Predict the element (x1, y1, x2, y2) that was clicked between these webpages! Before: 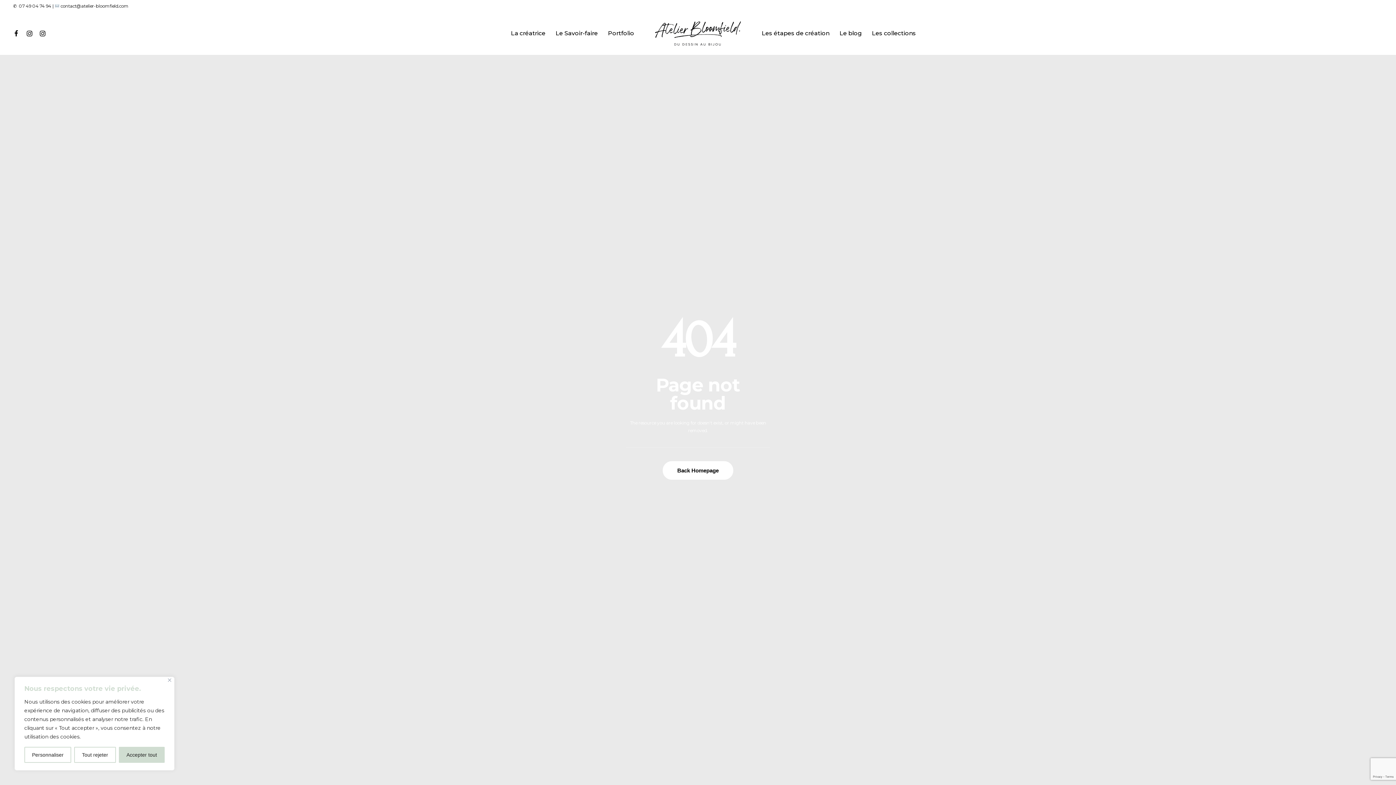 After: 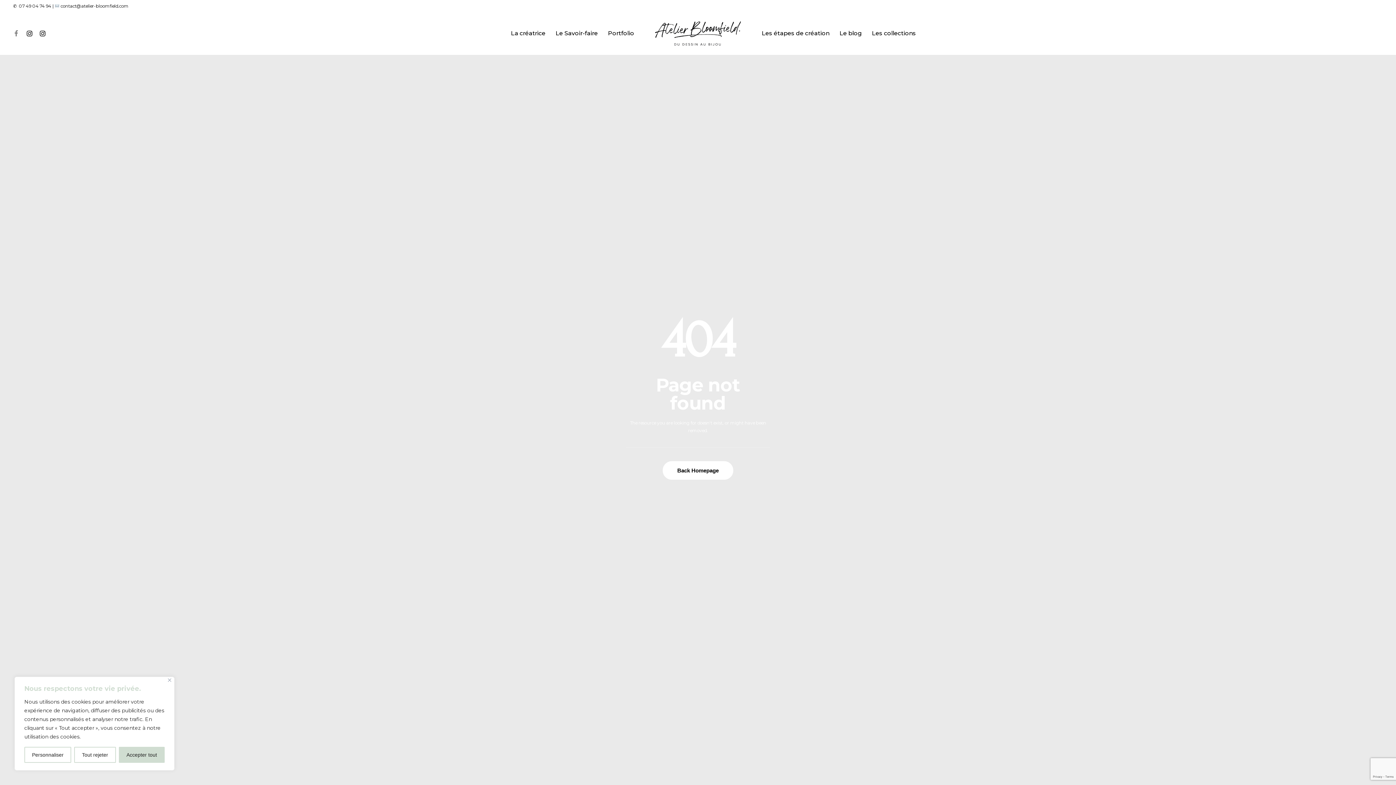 Action: bbox: (13, 12, 22, 54)